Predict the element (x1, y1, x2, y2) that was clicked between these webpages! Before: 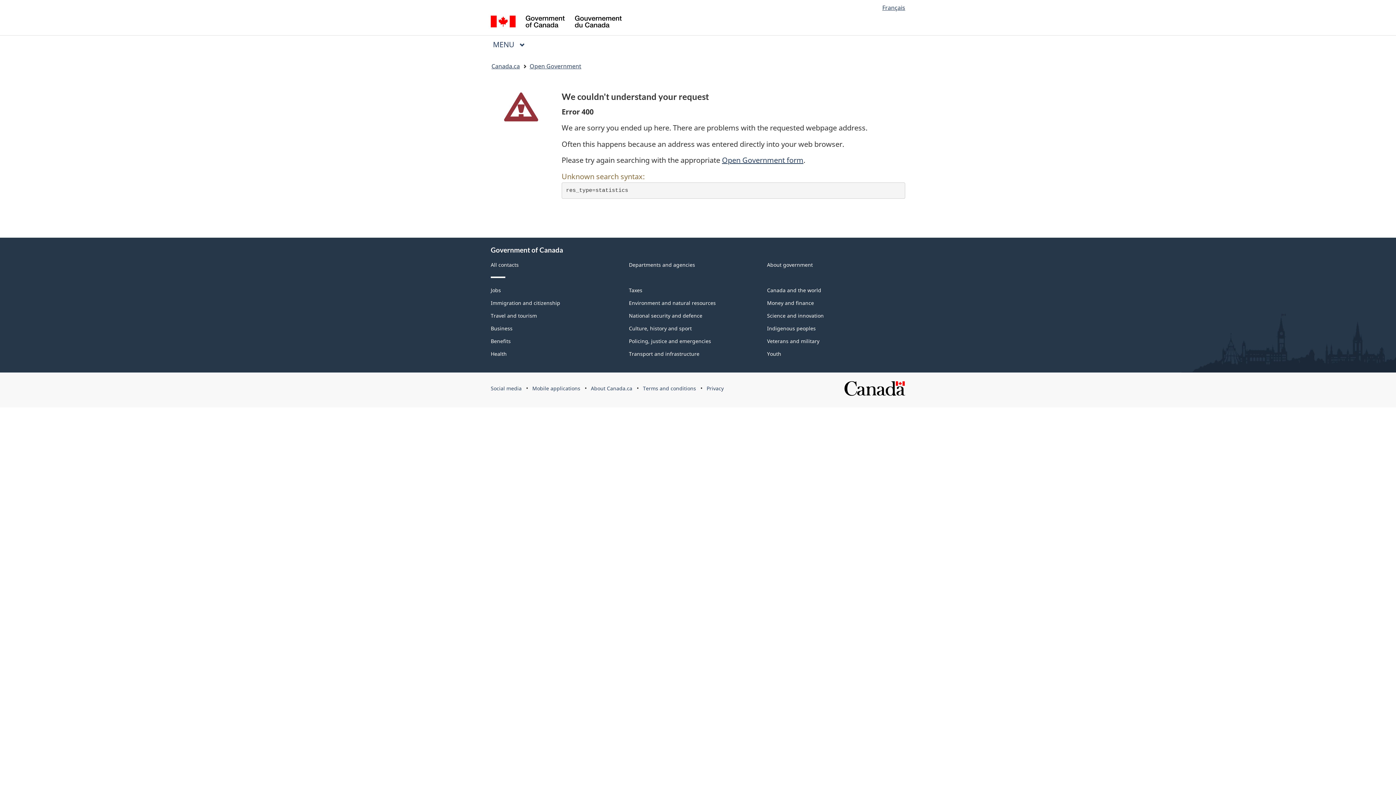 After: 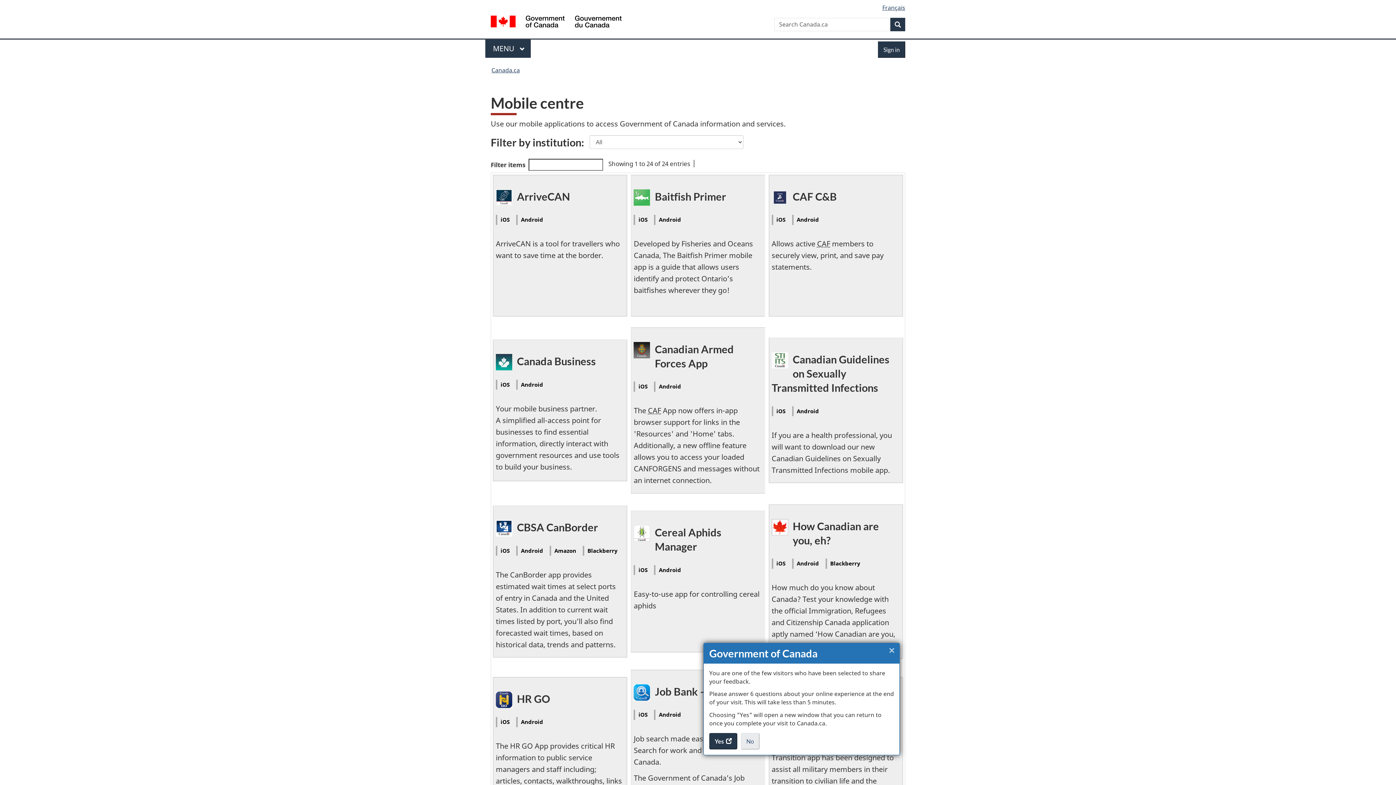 Action: bbox: (532, 385, 580, 392) label: Mobile applications